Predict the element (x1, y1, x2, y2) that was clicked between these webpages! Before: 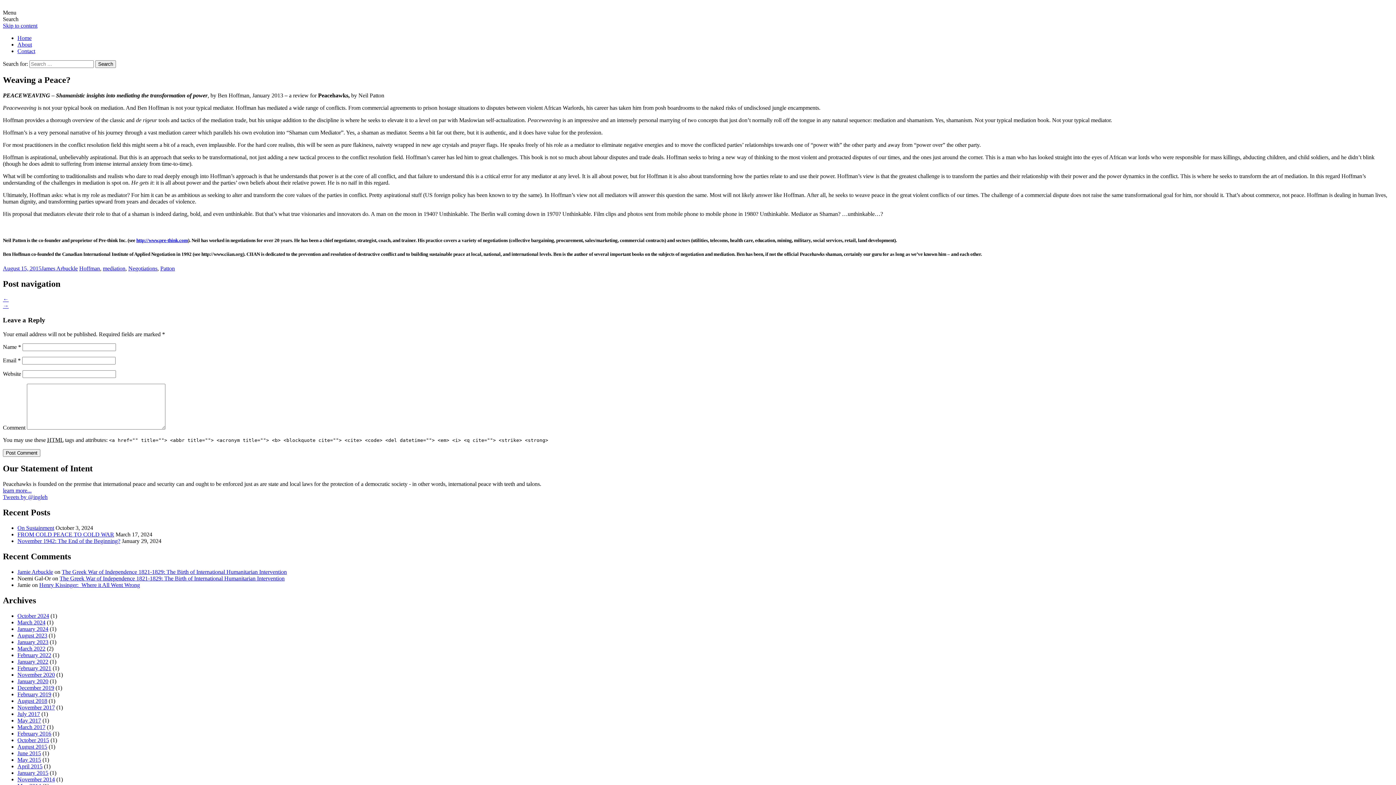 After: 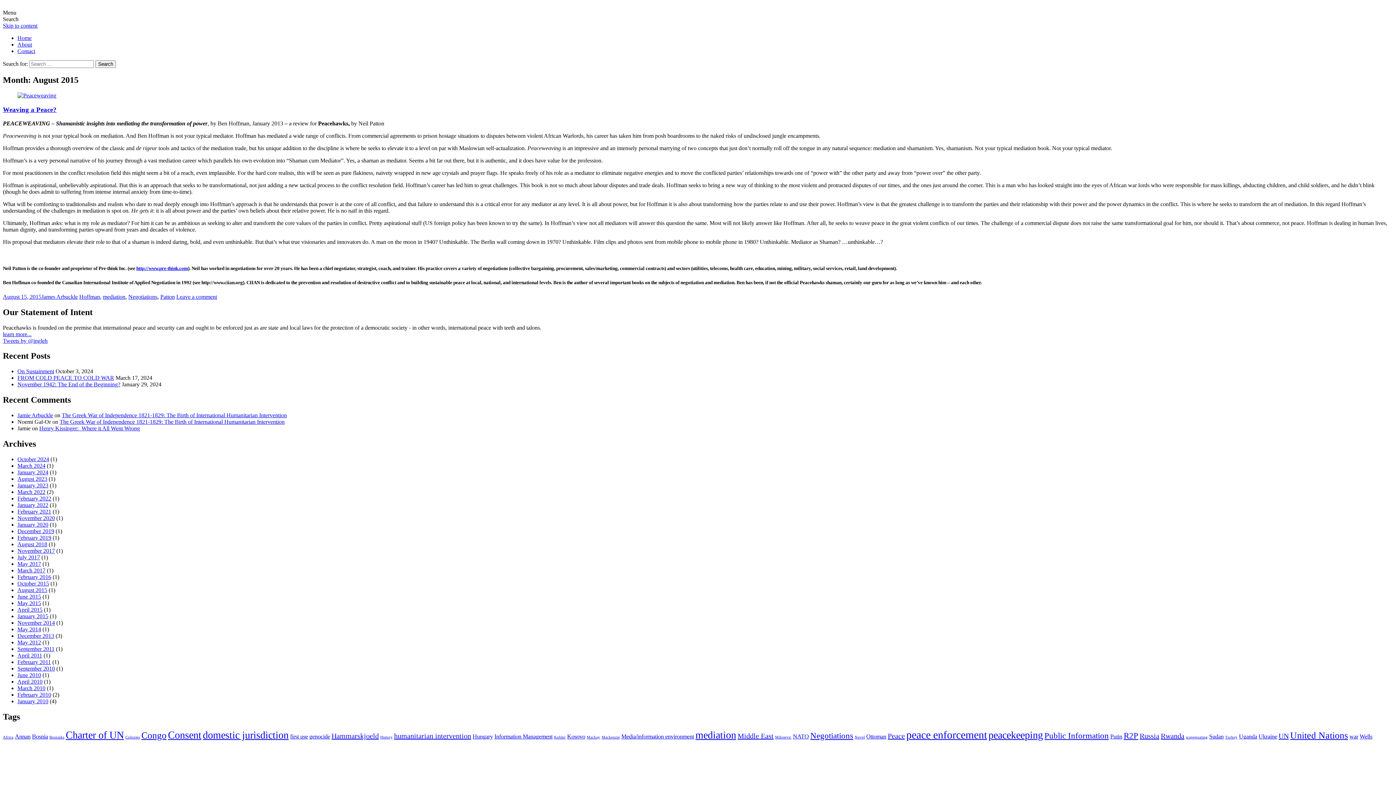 Action: label: August 2015 bbox: (17, 743, 47, 750)